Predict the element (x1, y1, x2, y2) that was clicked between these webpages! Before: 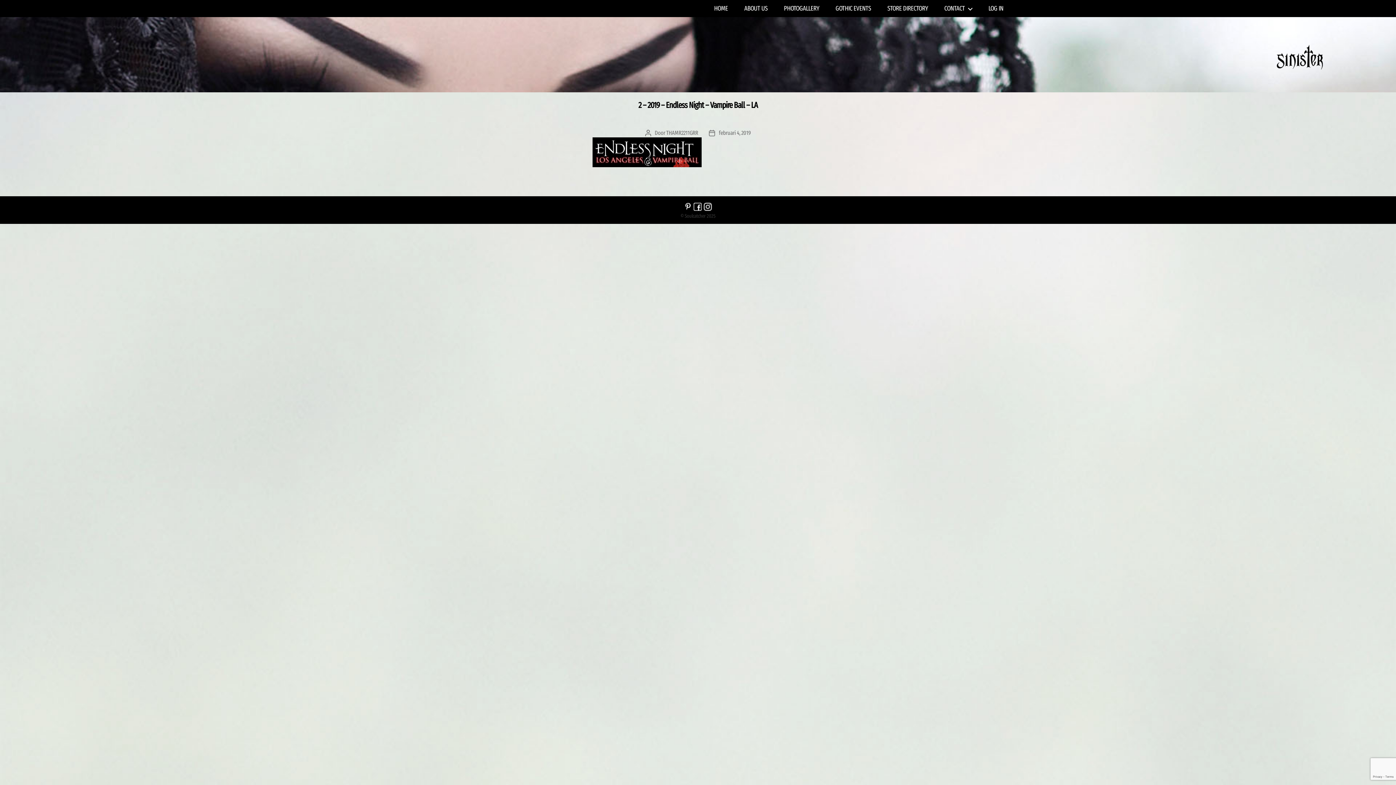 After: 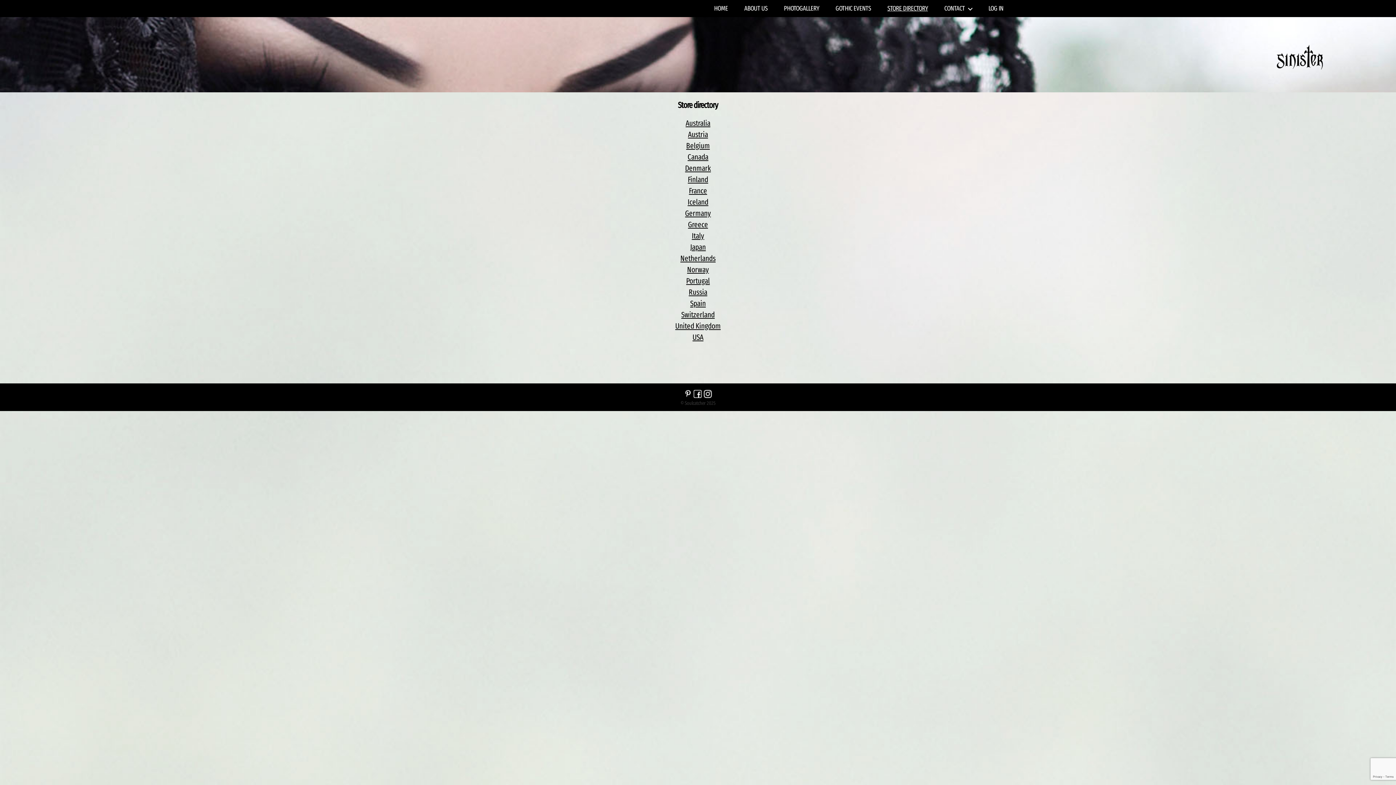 Action: bbox: (887, 4, 928, 12) label: STORE DIRECTORY